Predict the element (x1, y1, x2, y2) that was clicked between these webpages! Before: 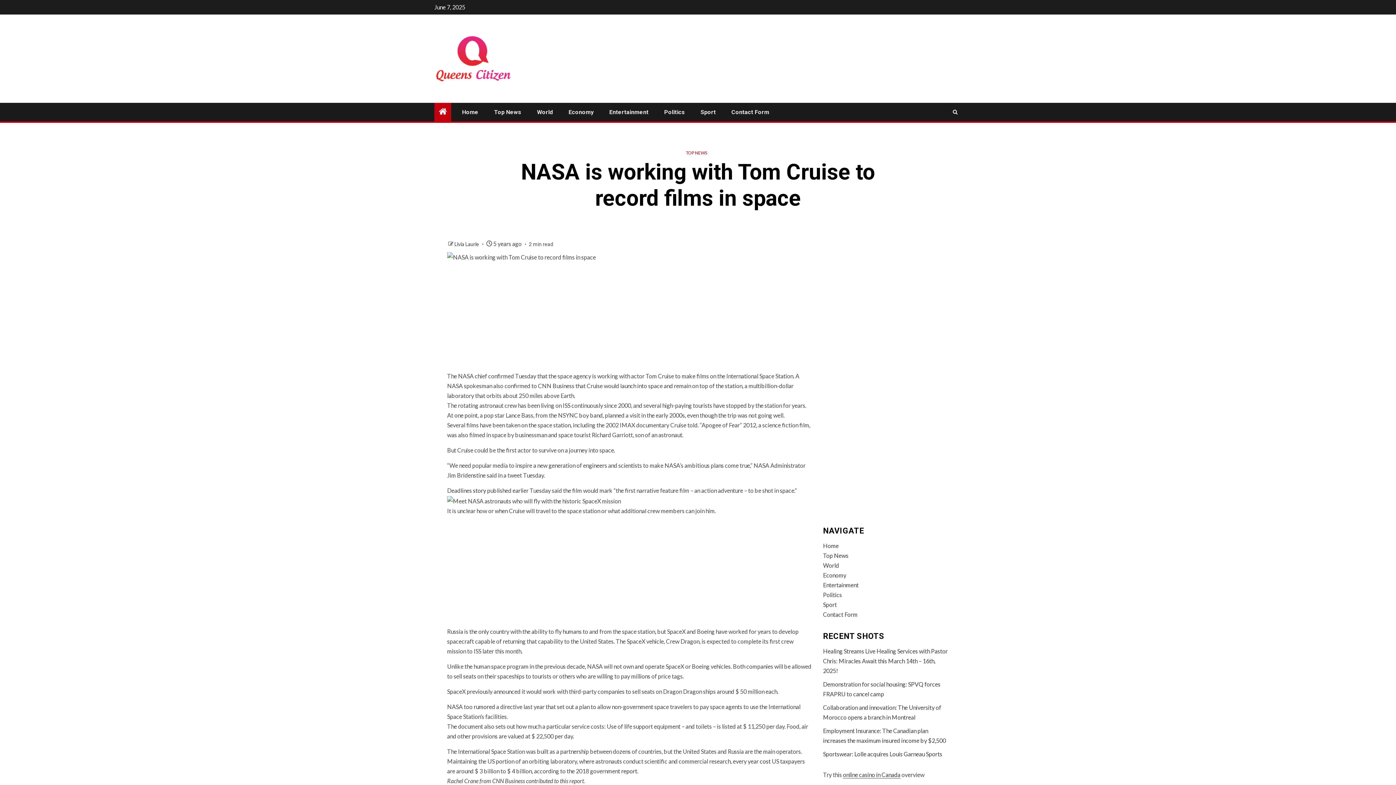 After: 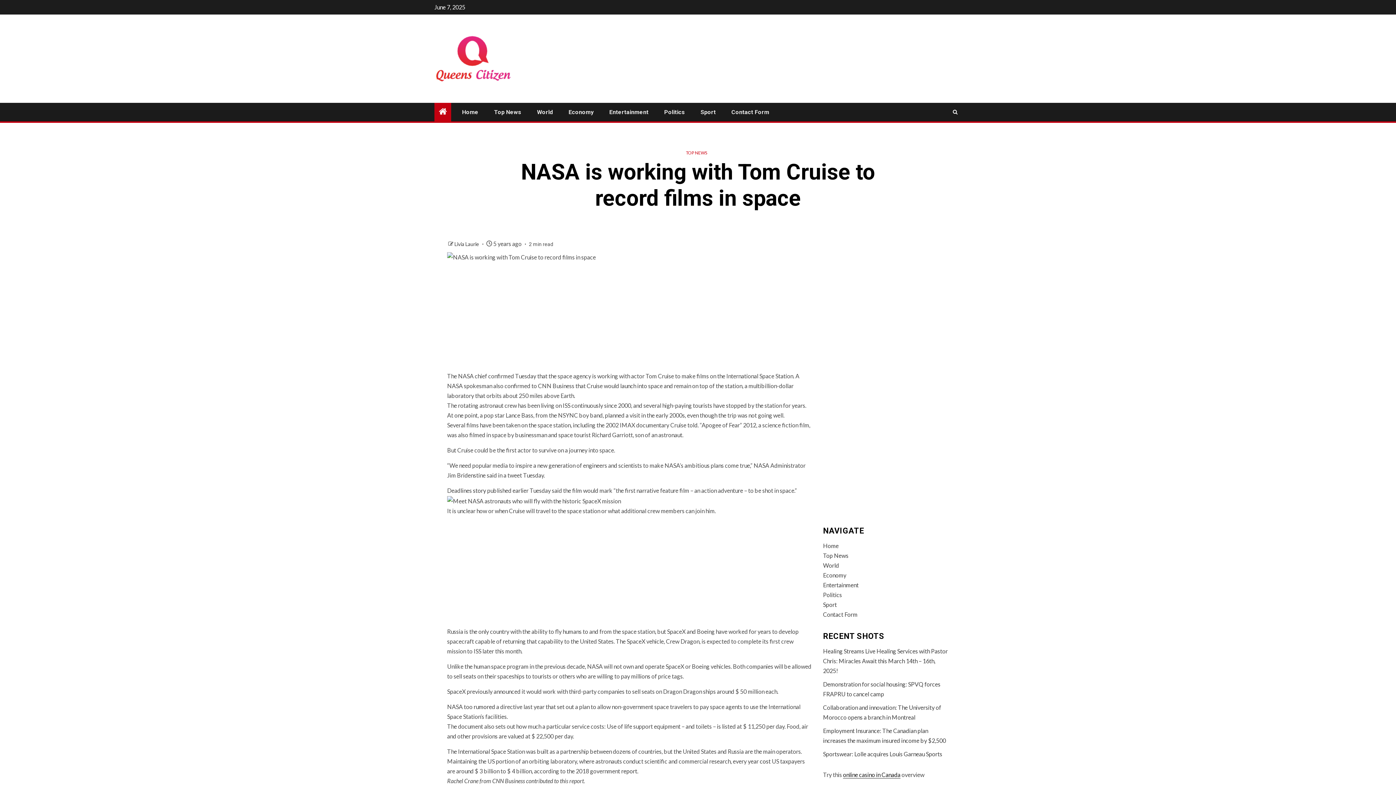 Action: label: online casino in Canada bbox: (843, 771, 900, 778)